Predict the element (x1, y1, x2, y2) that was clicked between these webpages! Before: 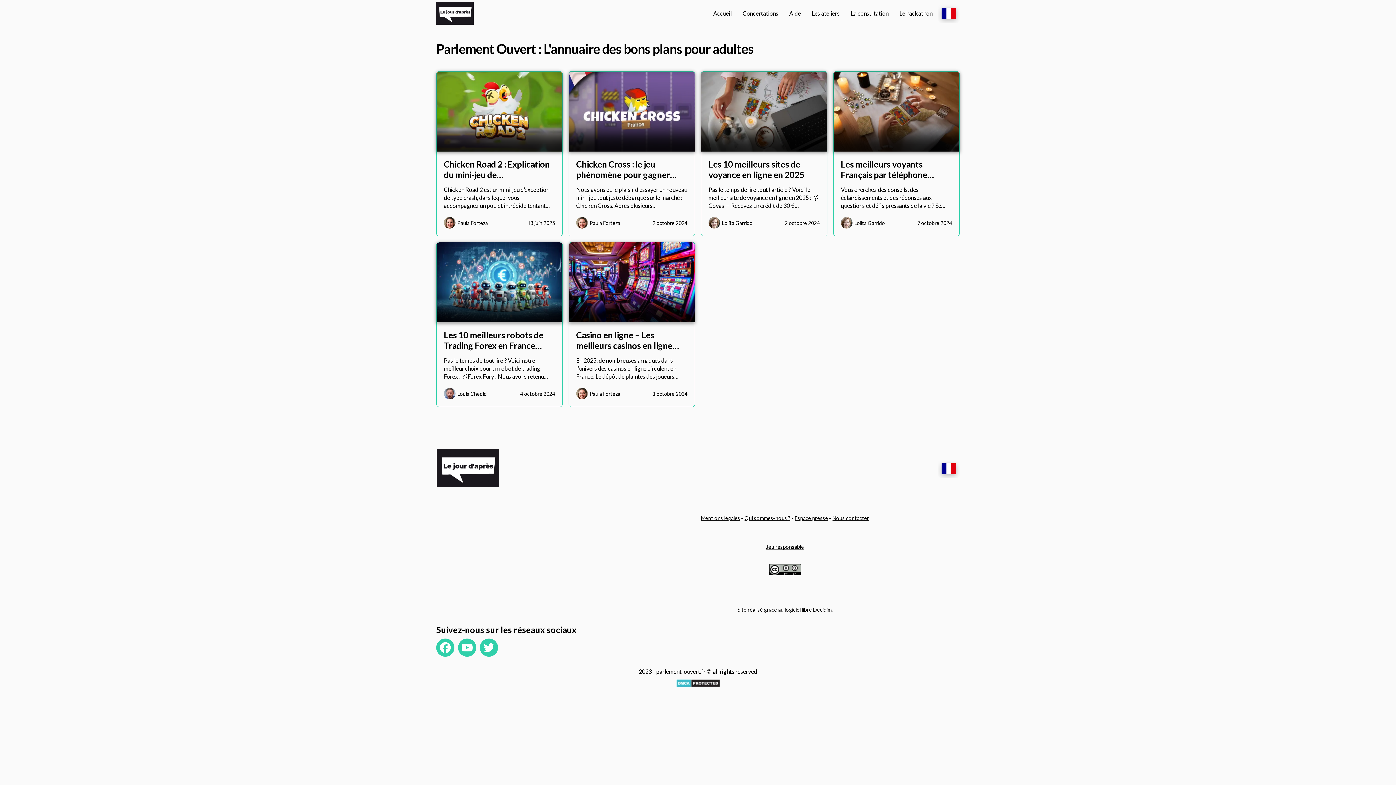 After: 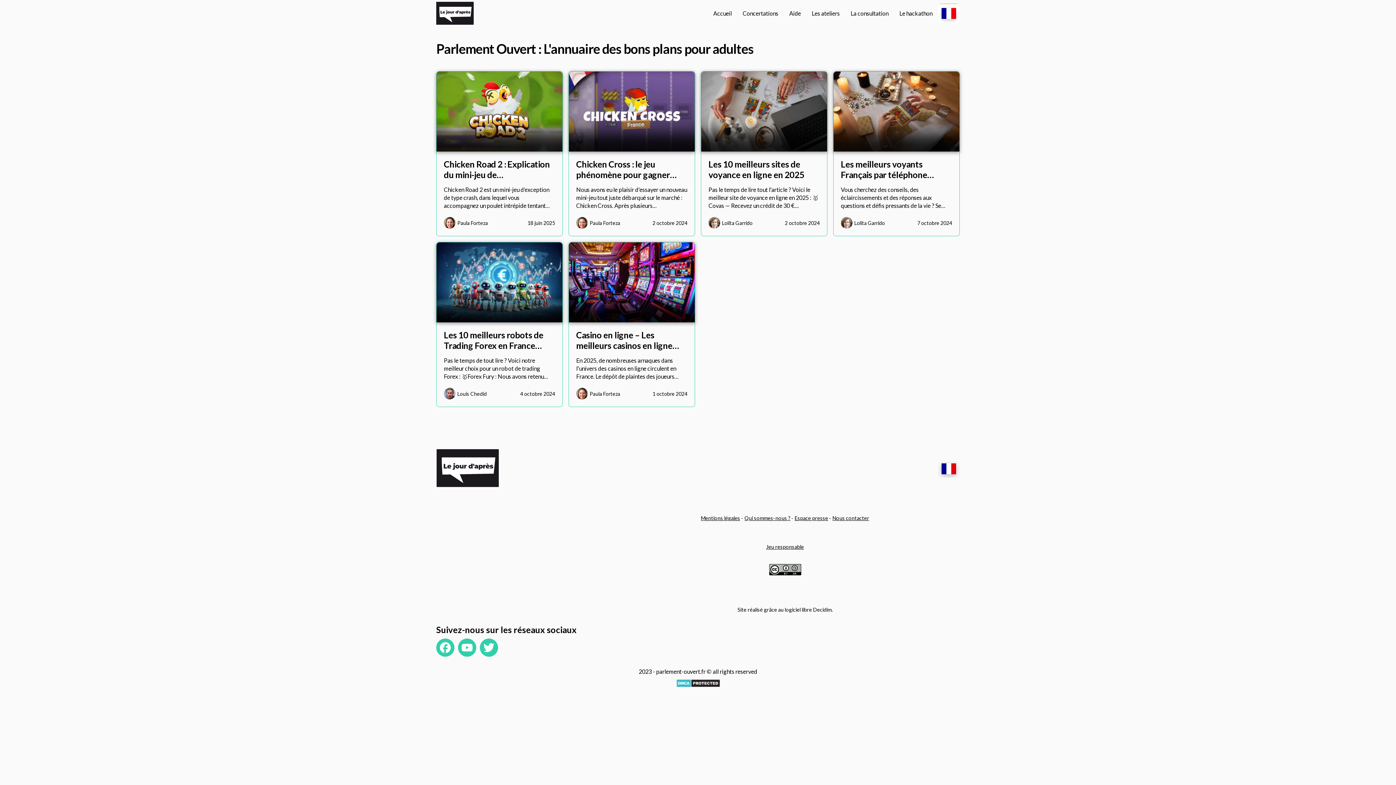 Action: bbox: (938, 3, 960, 22)